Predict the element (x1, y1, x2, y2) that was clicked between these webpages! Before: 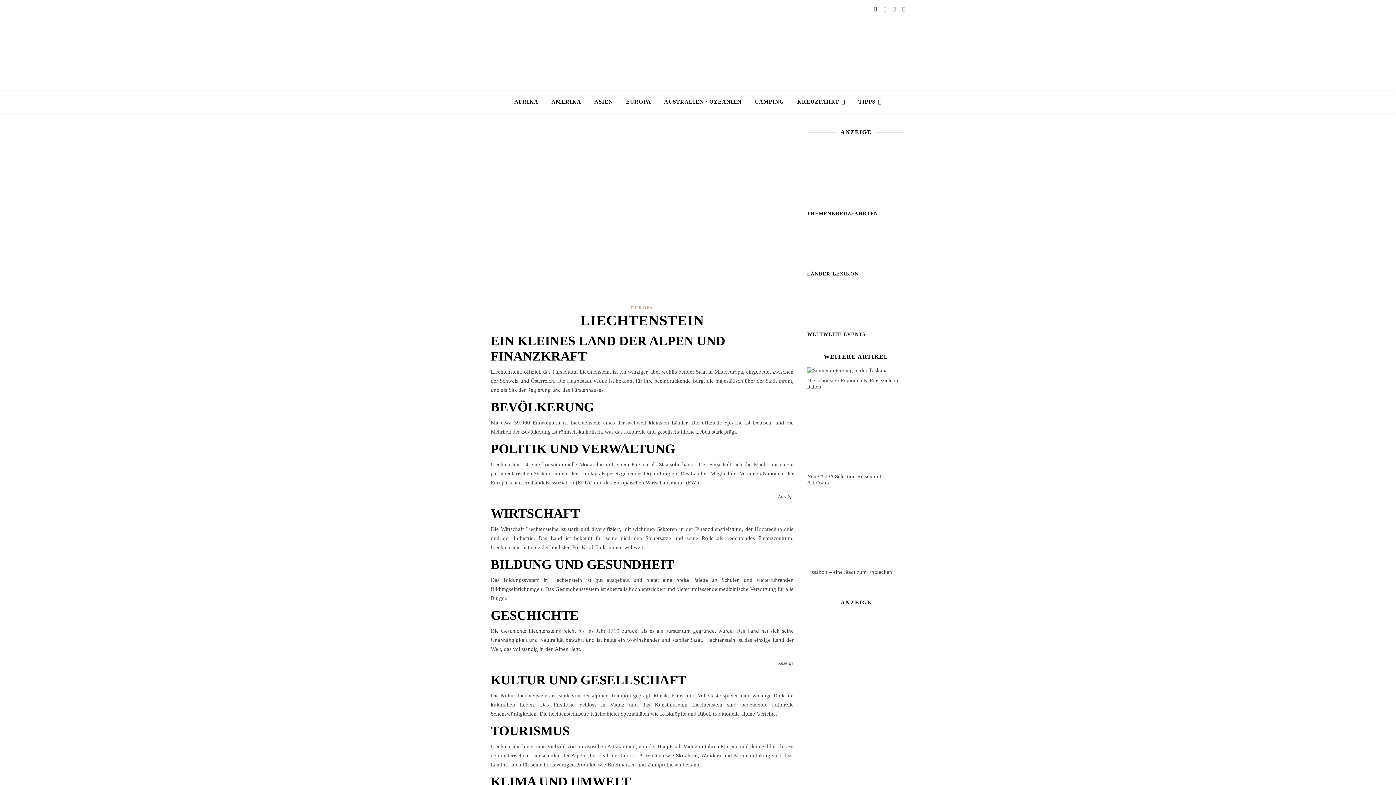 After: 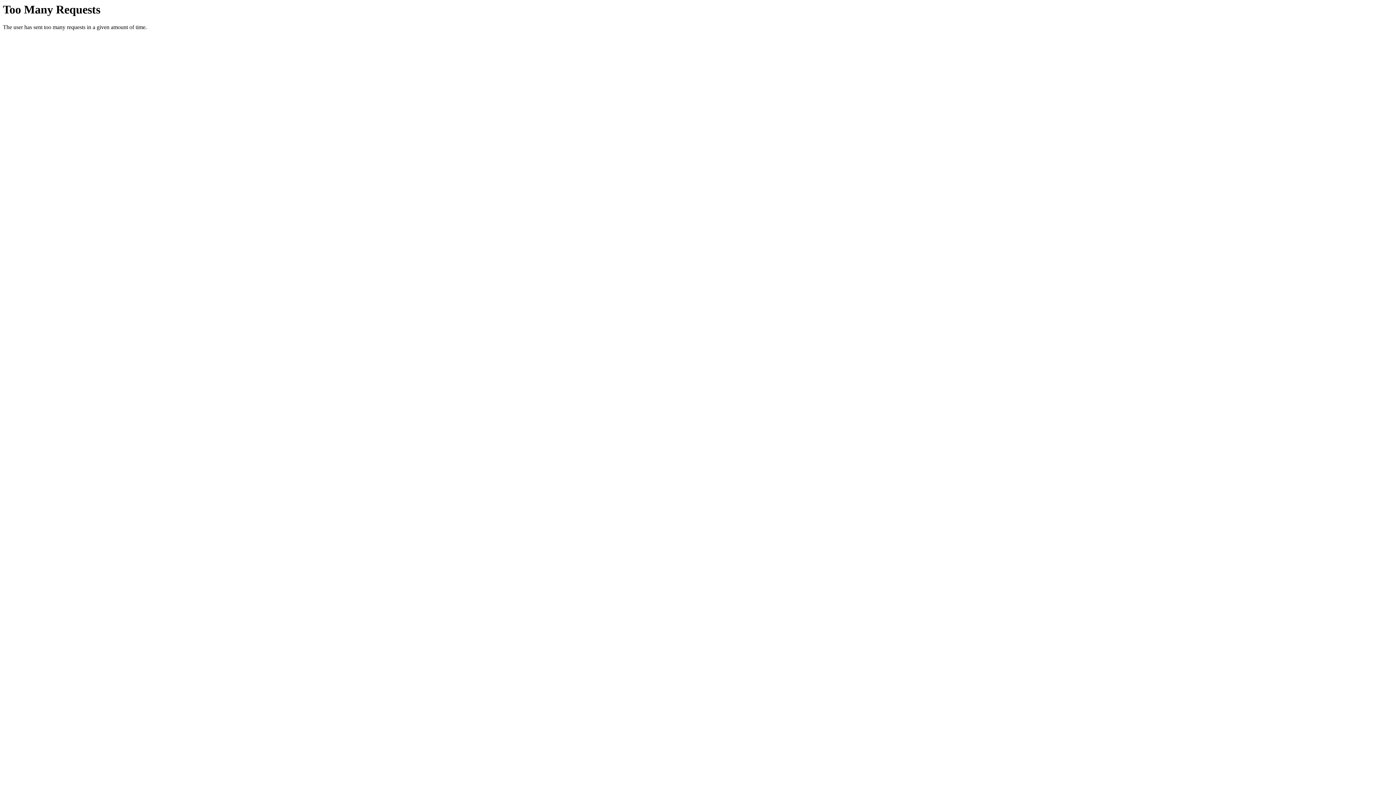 Action: label: Lissabon – eine Stadt zum Entdecken bbox: (807, 499, 905, 575)